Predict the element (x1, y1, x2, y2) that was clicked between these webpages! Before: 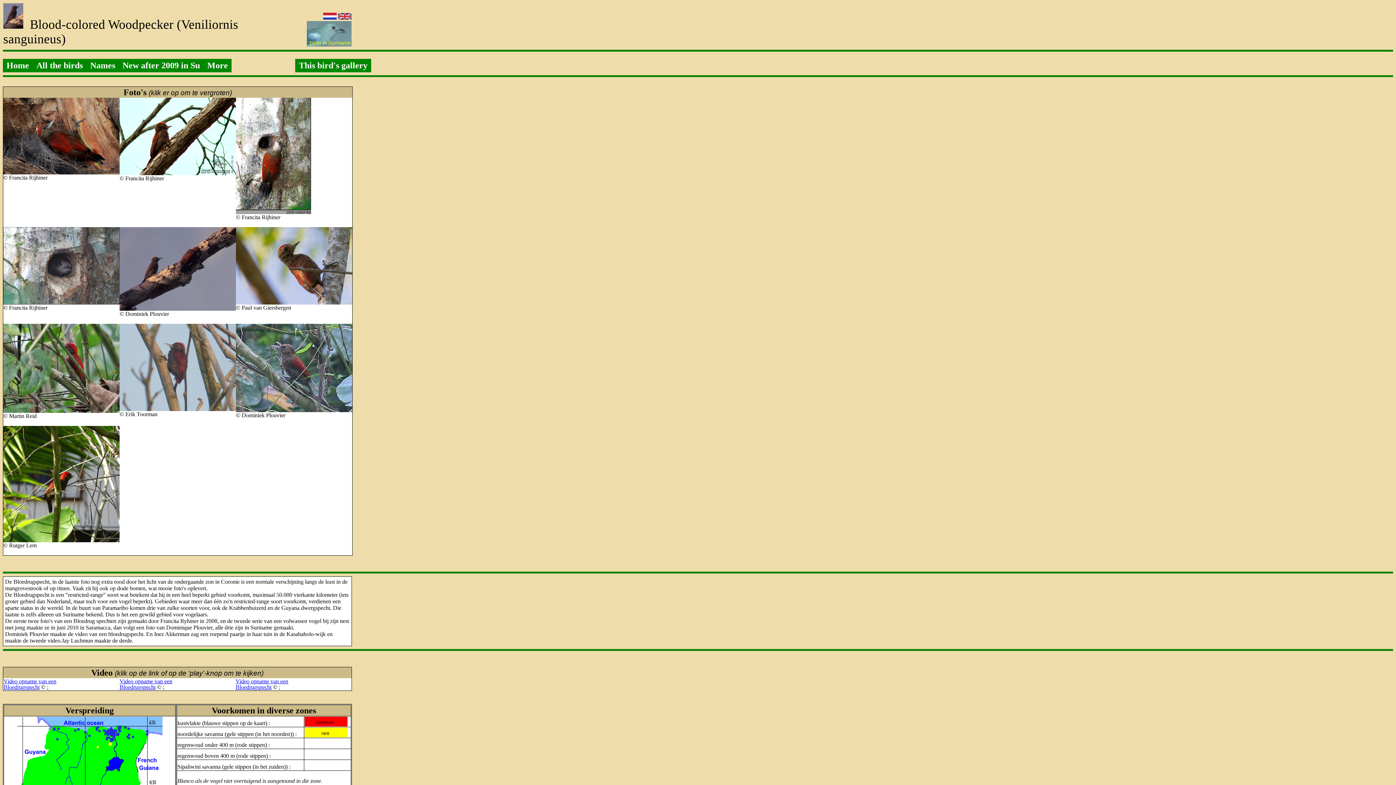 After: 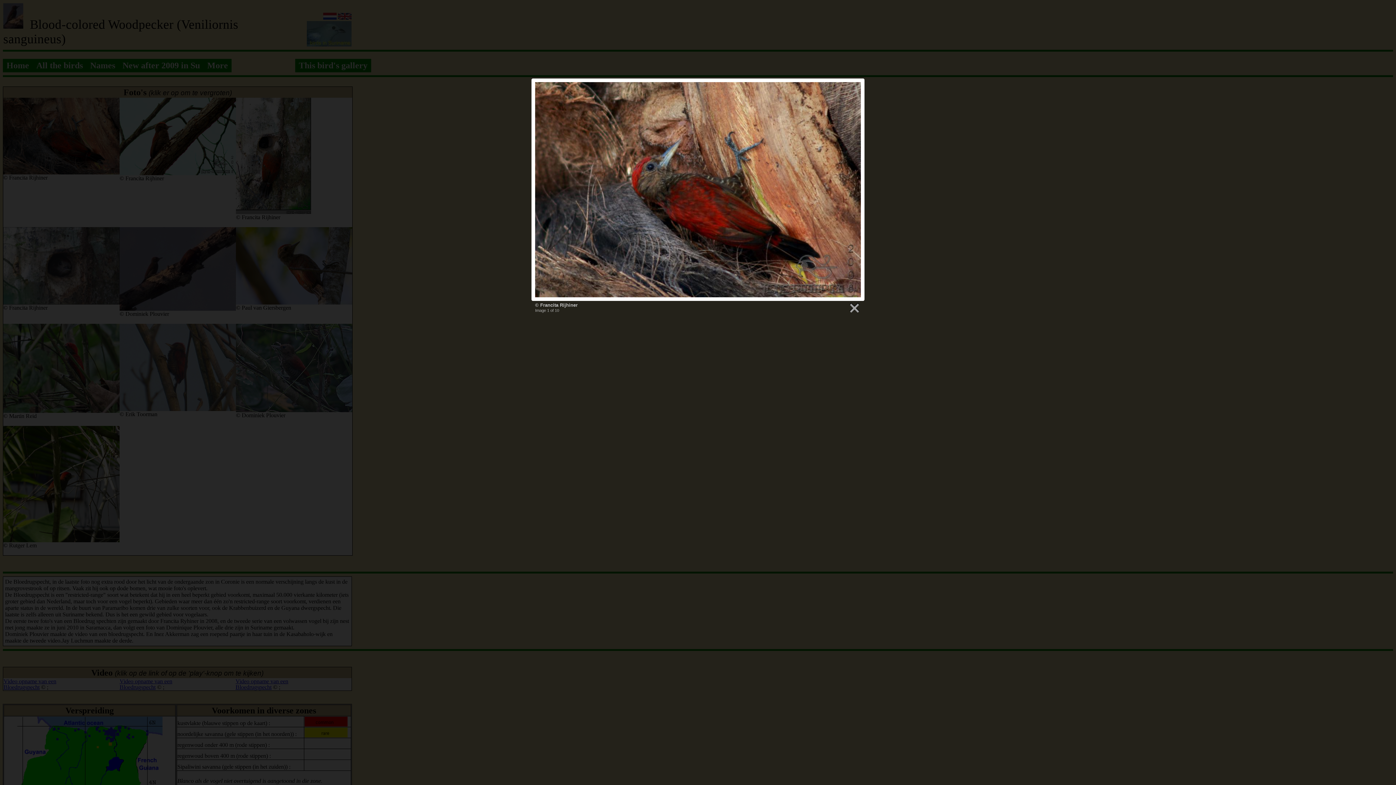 Action: bbox: (3, 169, 119, 175)